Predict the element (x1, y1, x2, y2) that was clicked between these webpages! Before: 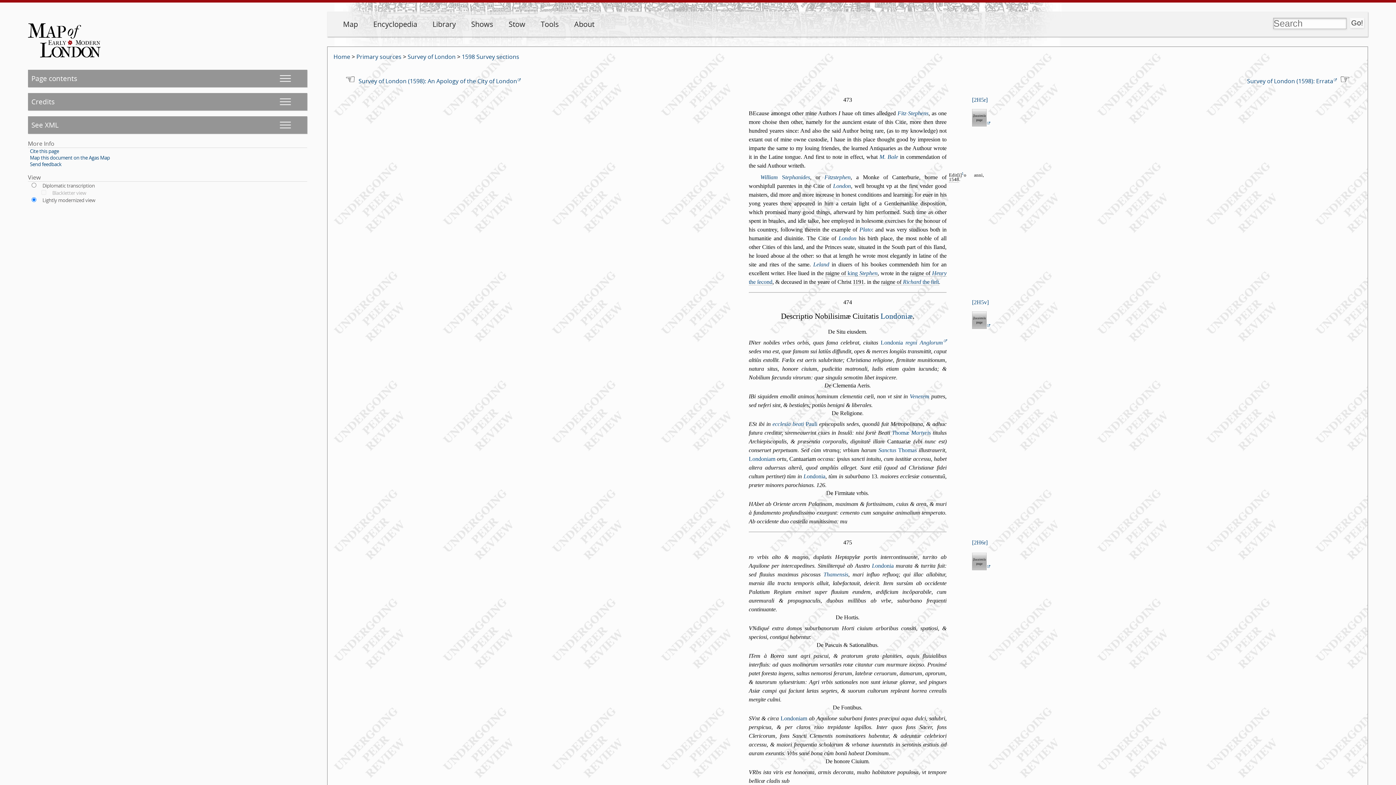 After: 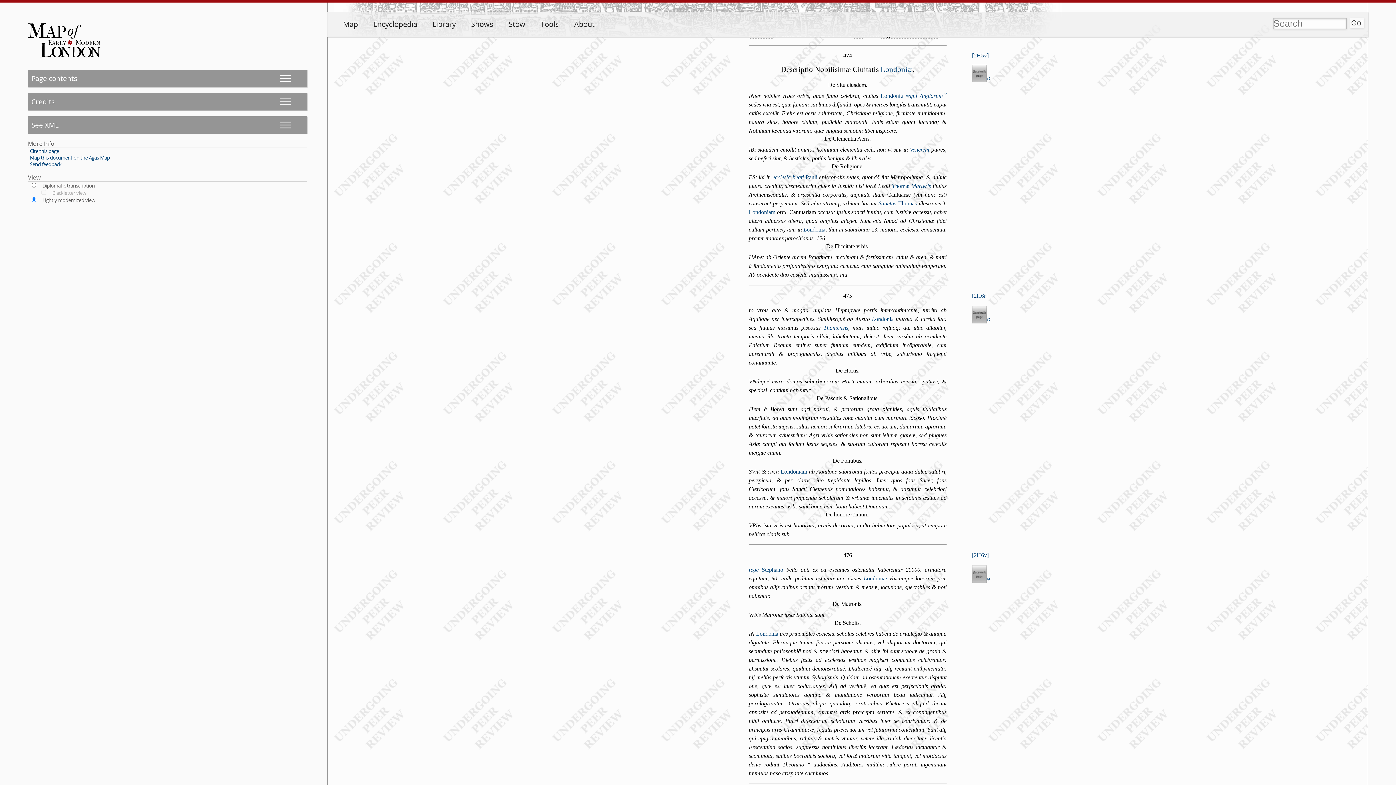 Action: label: 2H5v bbox: (972, 298, 990, 305)